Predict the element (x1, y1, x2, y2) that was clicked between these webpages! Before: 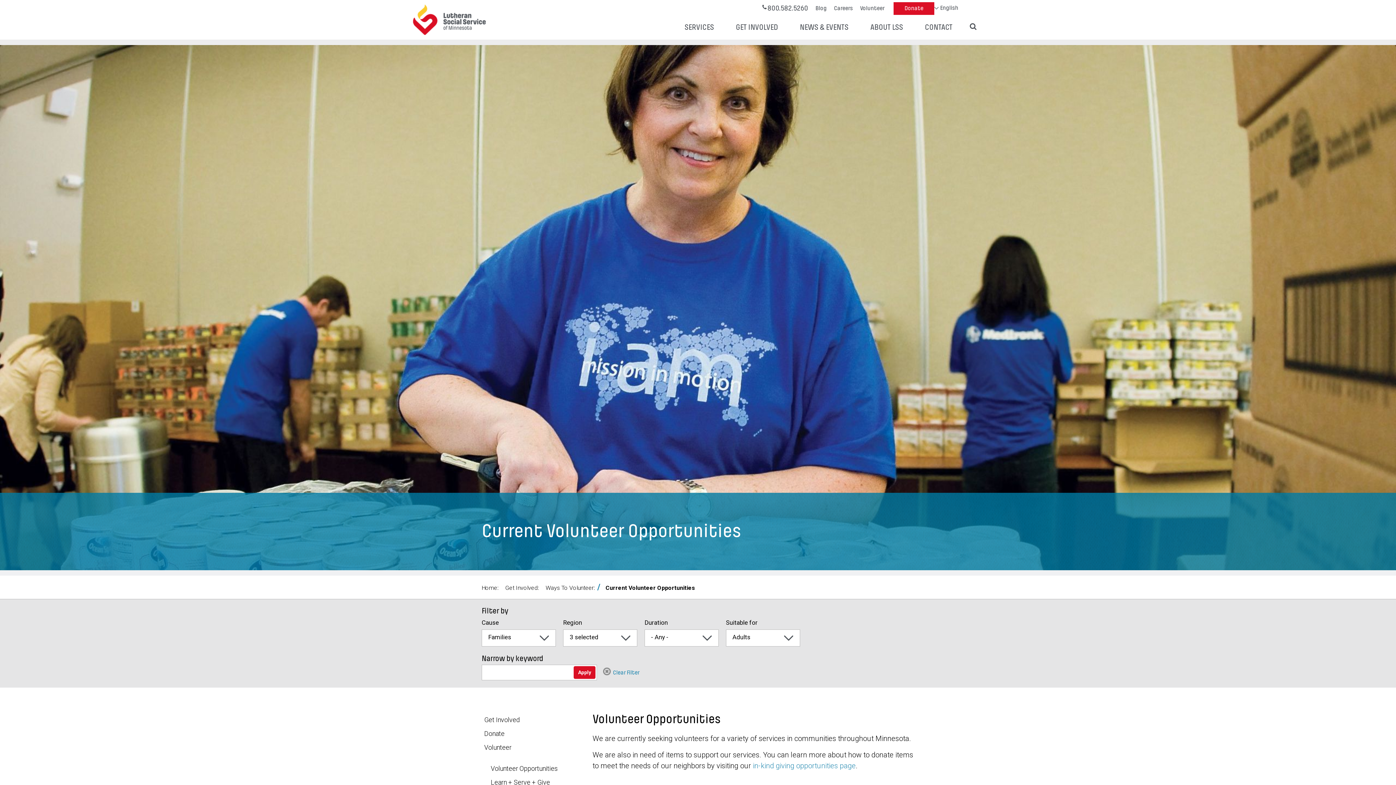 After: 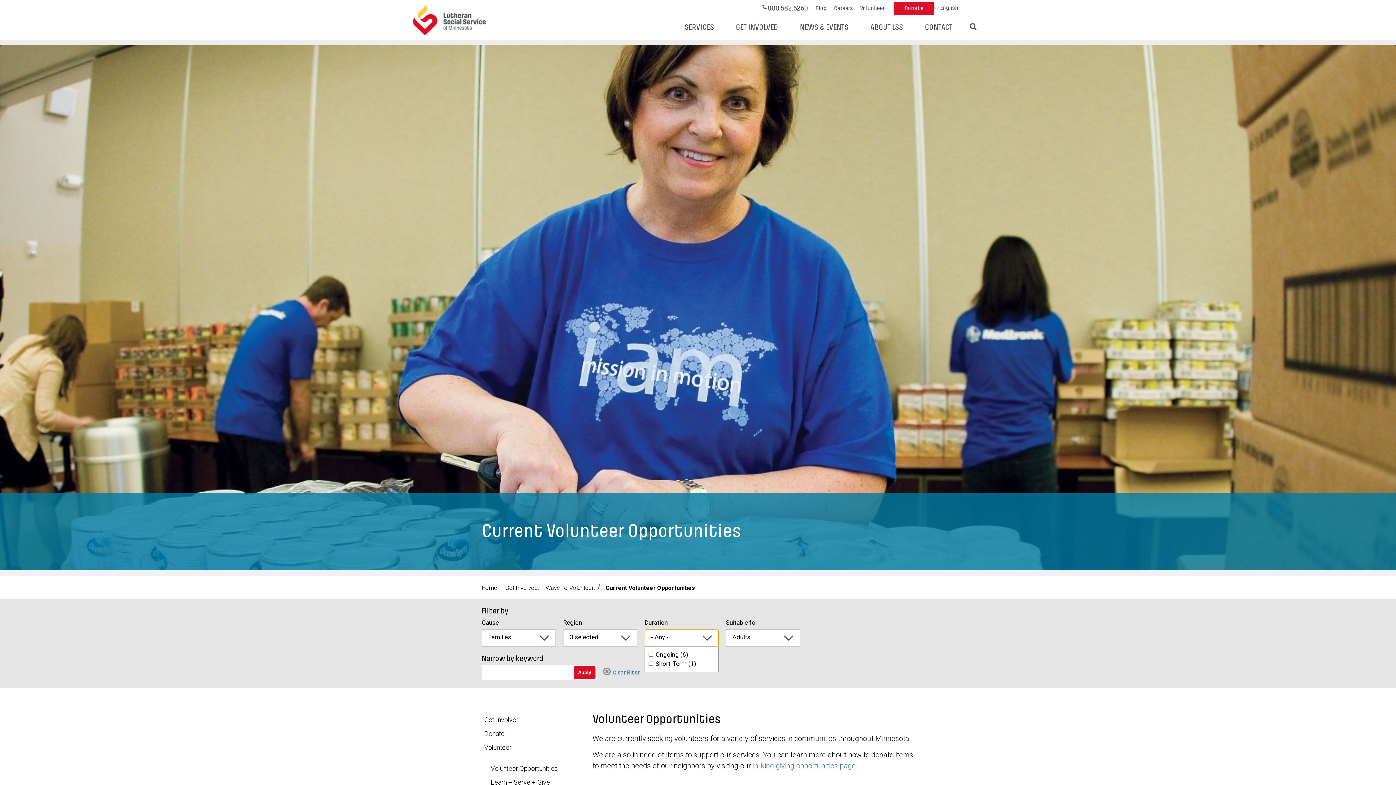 Action: label: - Any - bbox: (644, 629, 718, 646)